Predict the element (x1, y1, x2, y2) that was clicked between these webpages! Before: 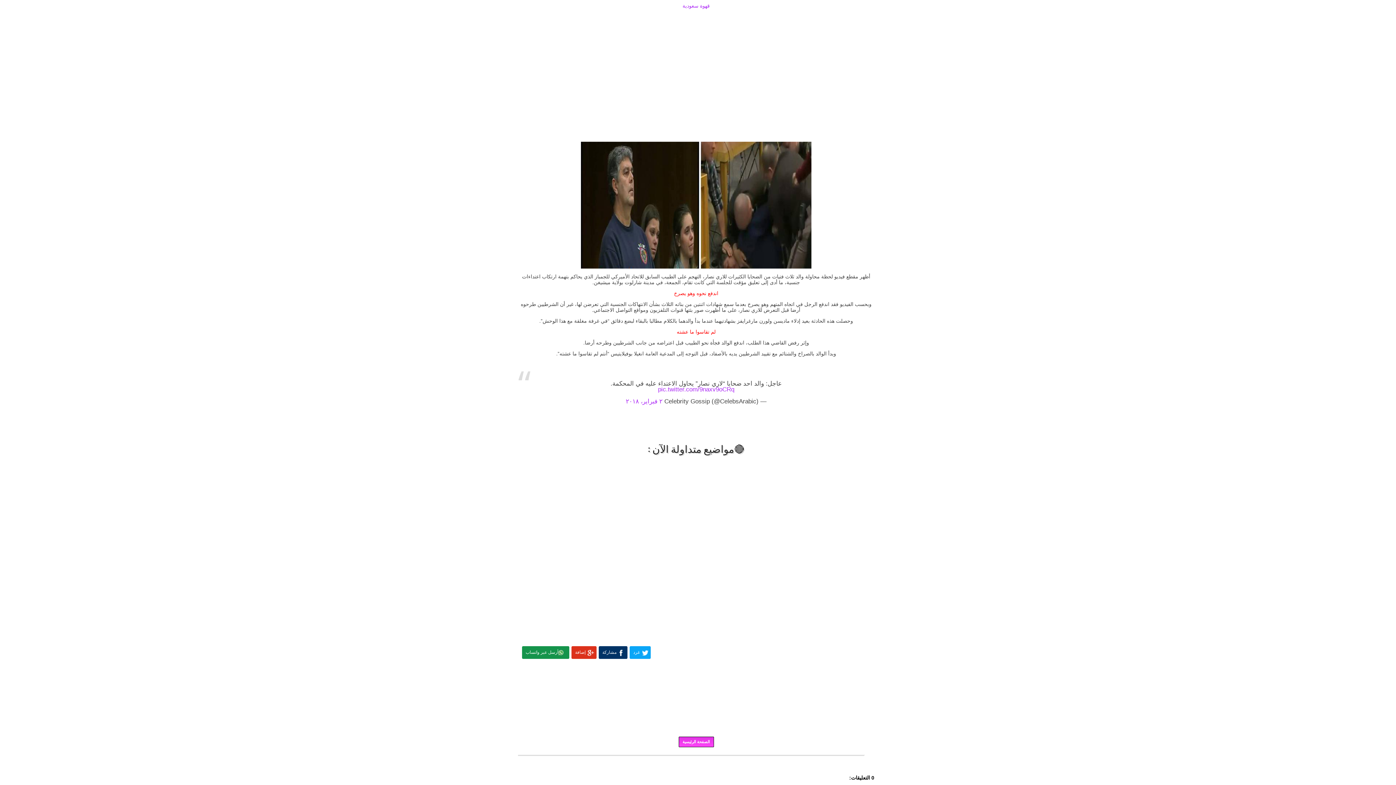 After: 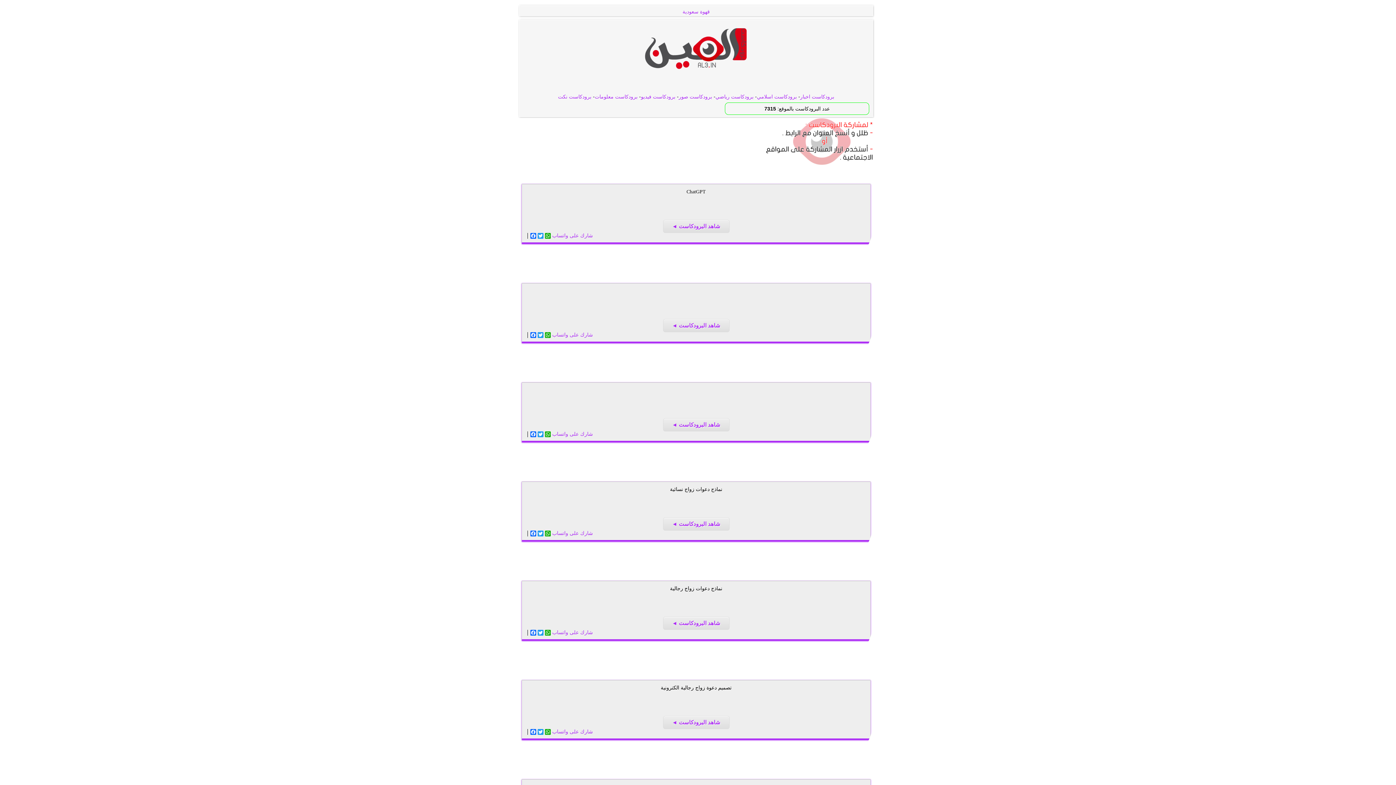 Action: bbox: (678, 737, 714, 747) label: الصفحة الرئيسية